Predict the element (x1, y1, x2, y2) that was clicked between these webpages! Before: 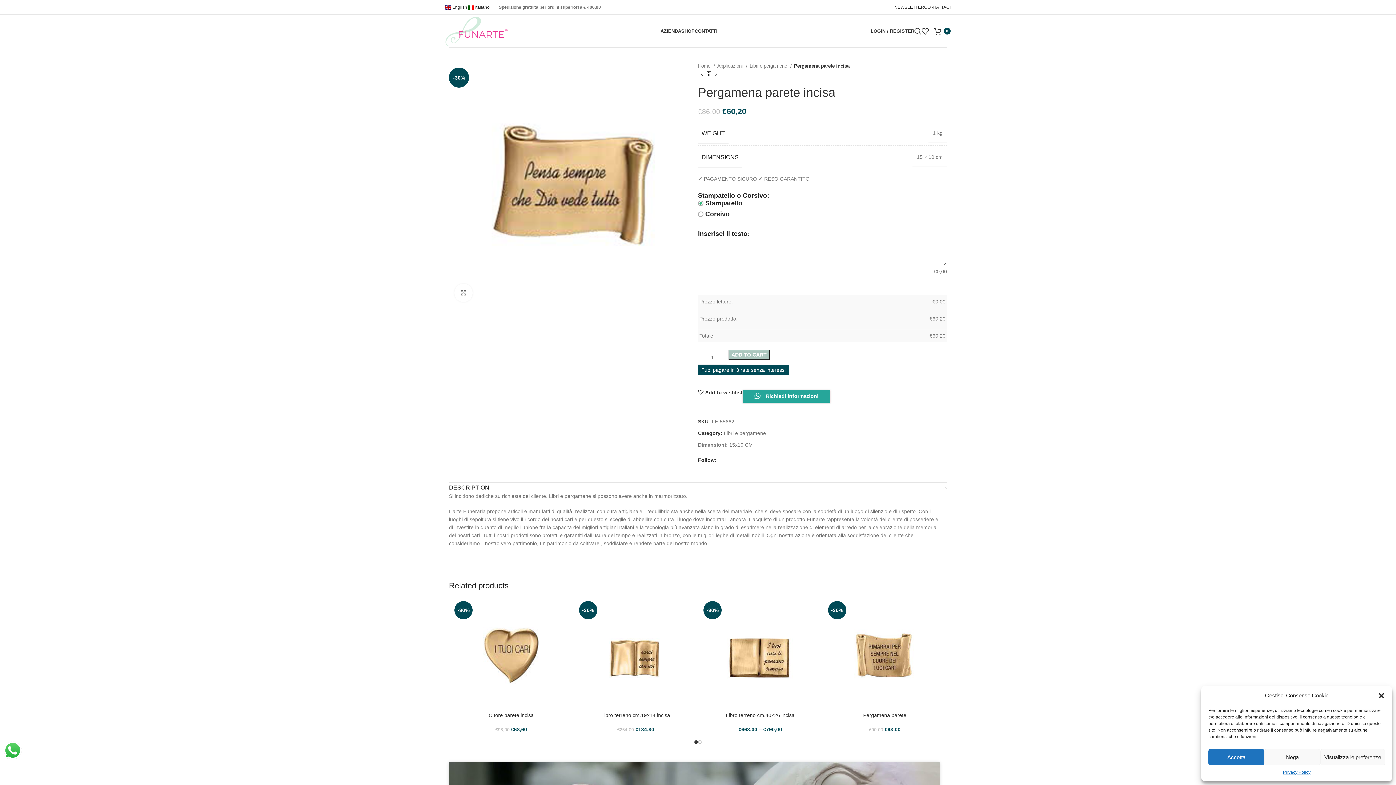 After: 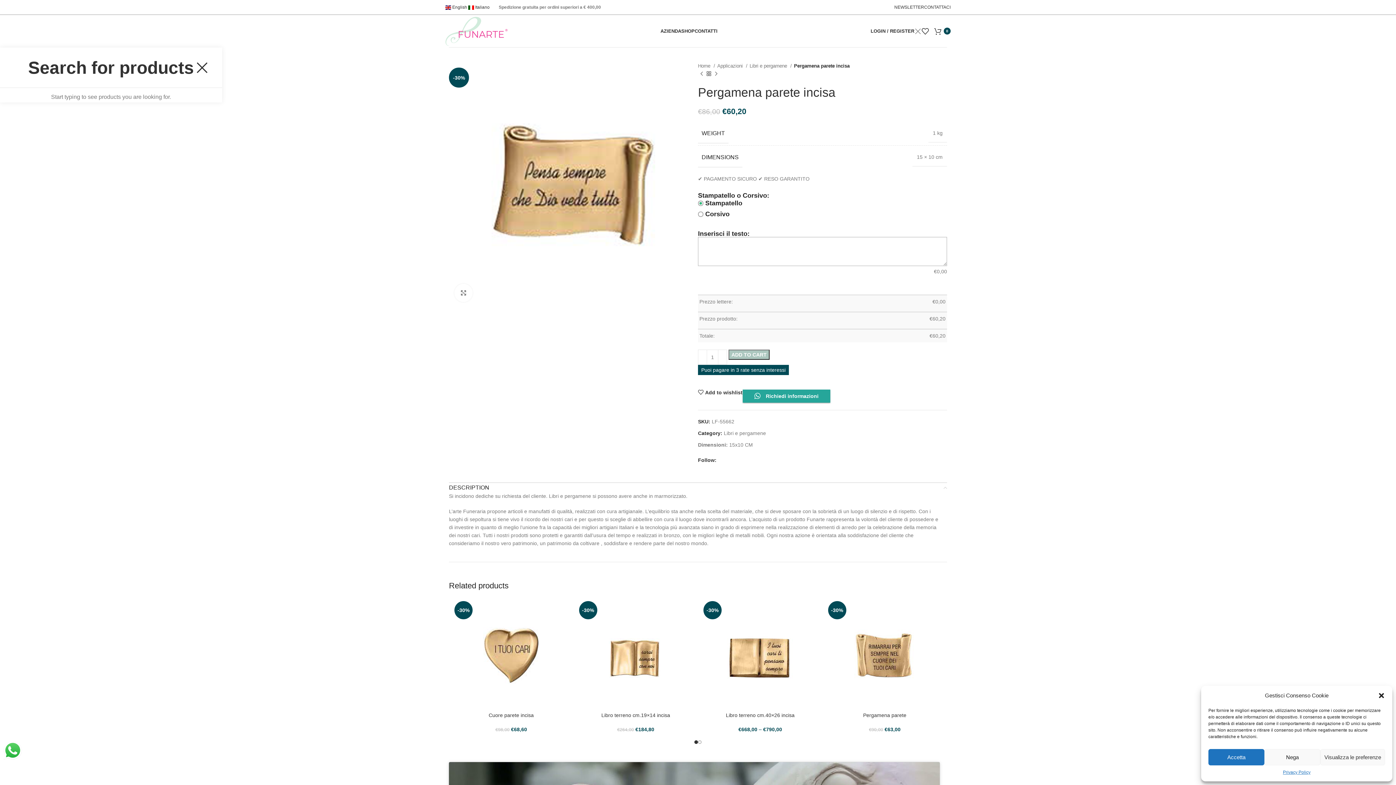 Action: bbox: (914, 23, 921, 38) label: Search